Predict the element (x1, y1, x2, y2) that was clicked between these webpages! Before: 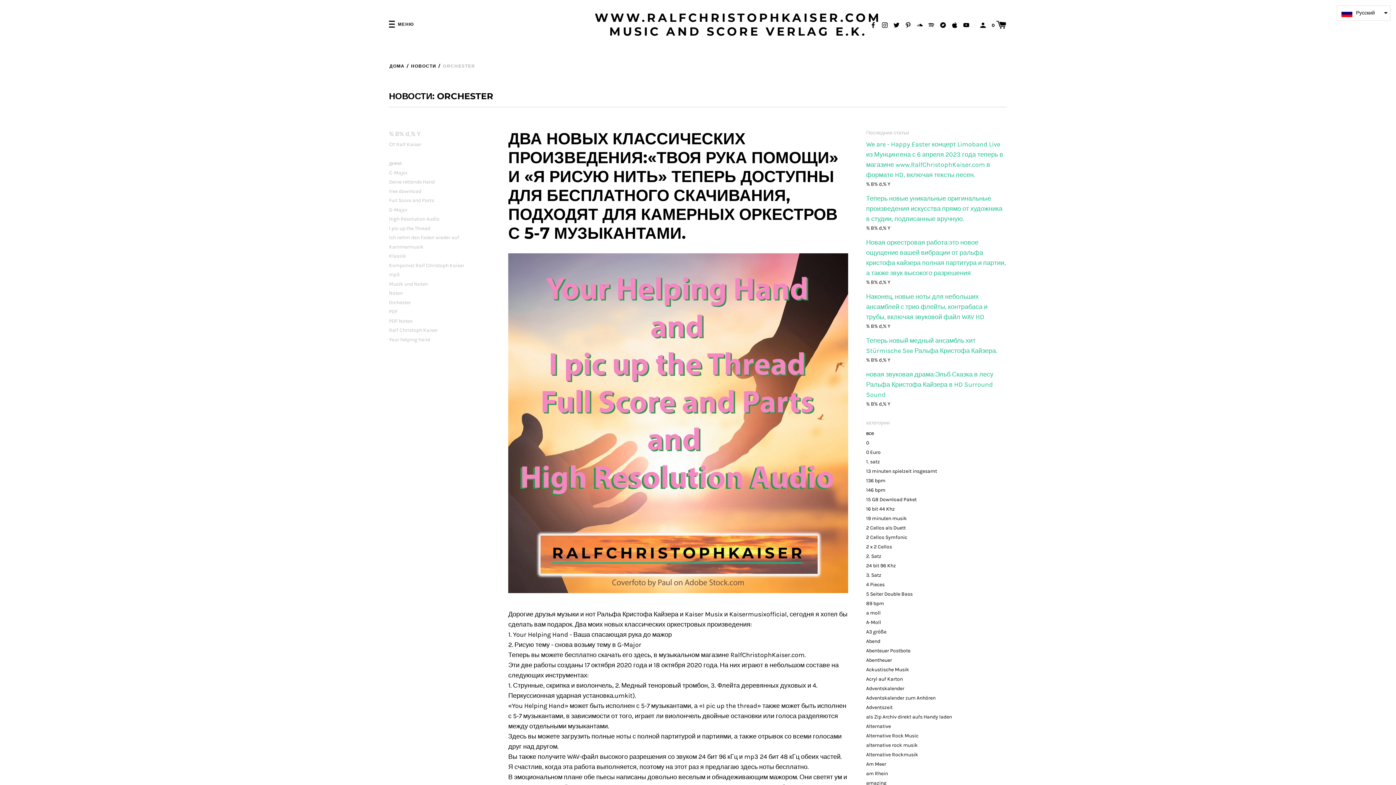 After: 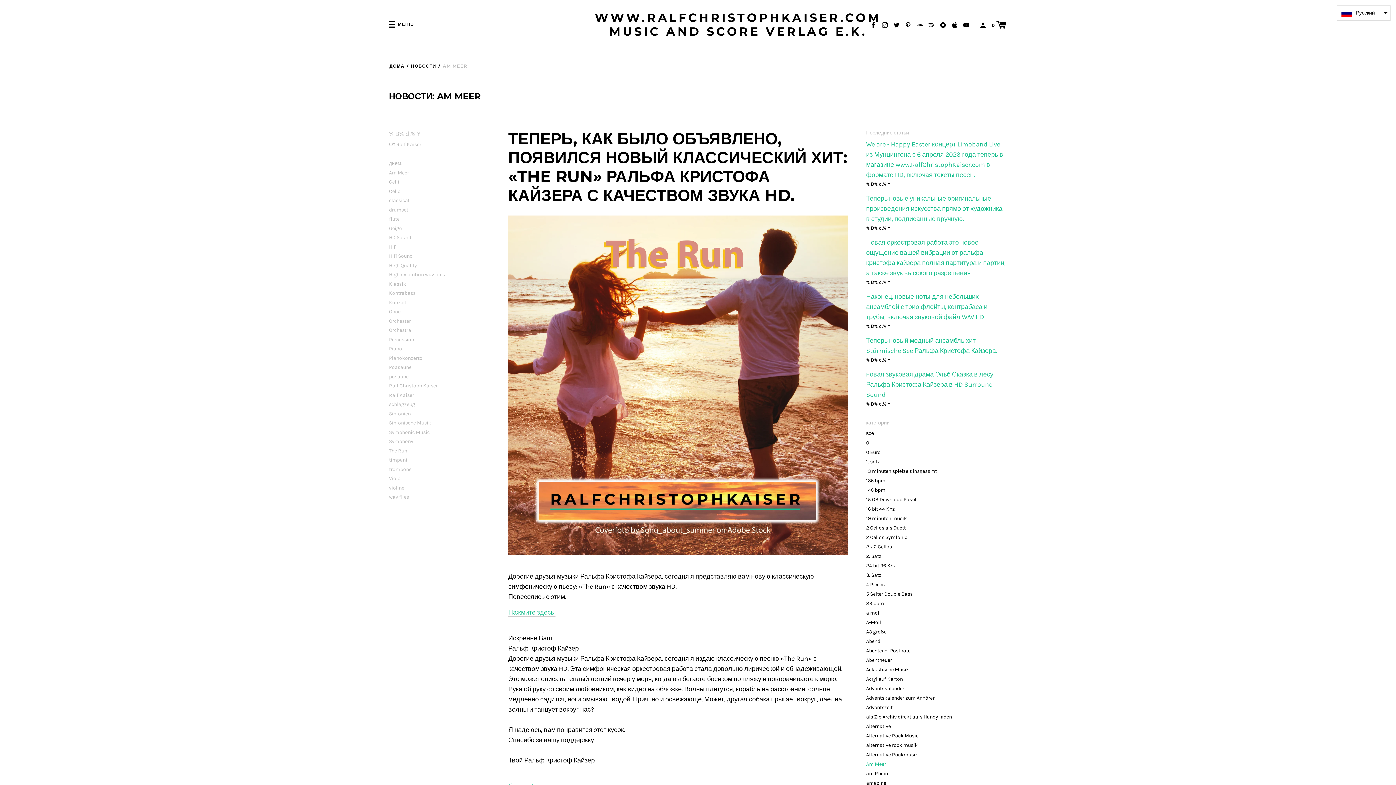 Action: bbox: (866, 761, 886, 767) label: Am Meer